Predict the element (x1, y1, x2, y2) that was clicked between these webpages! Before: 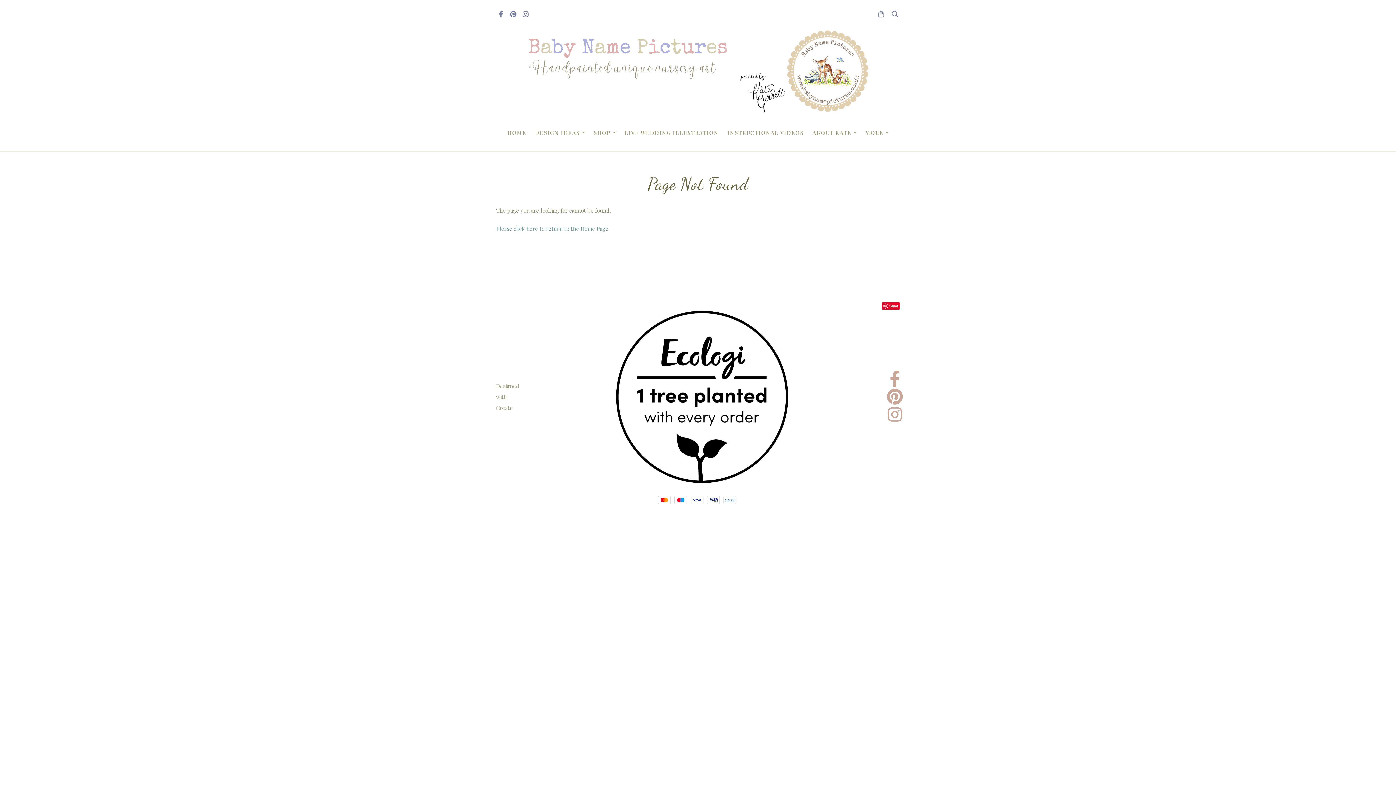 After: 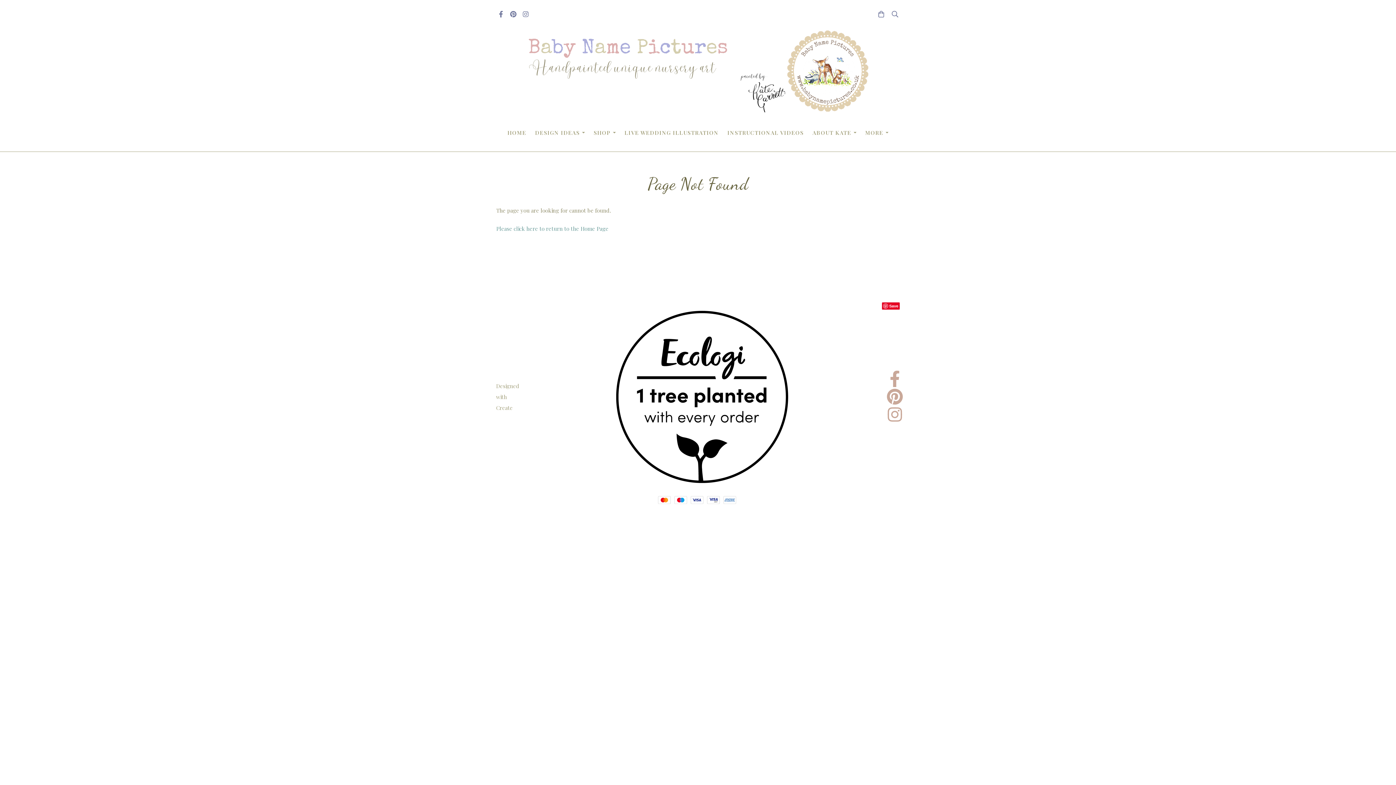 Action: bbox: (885, 403, 904, 428)